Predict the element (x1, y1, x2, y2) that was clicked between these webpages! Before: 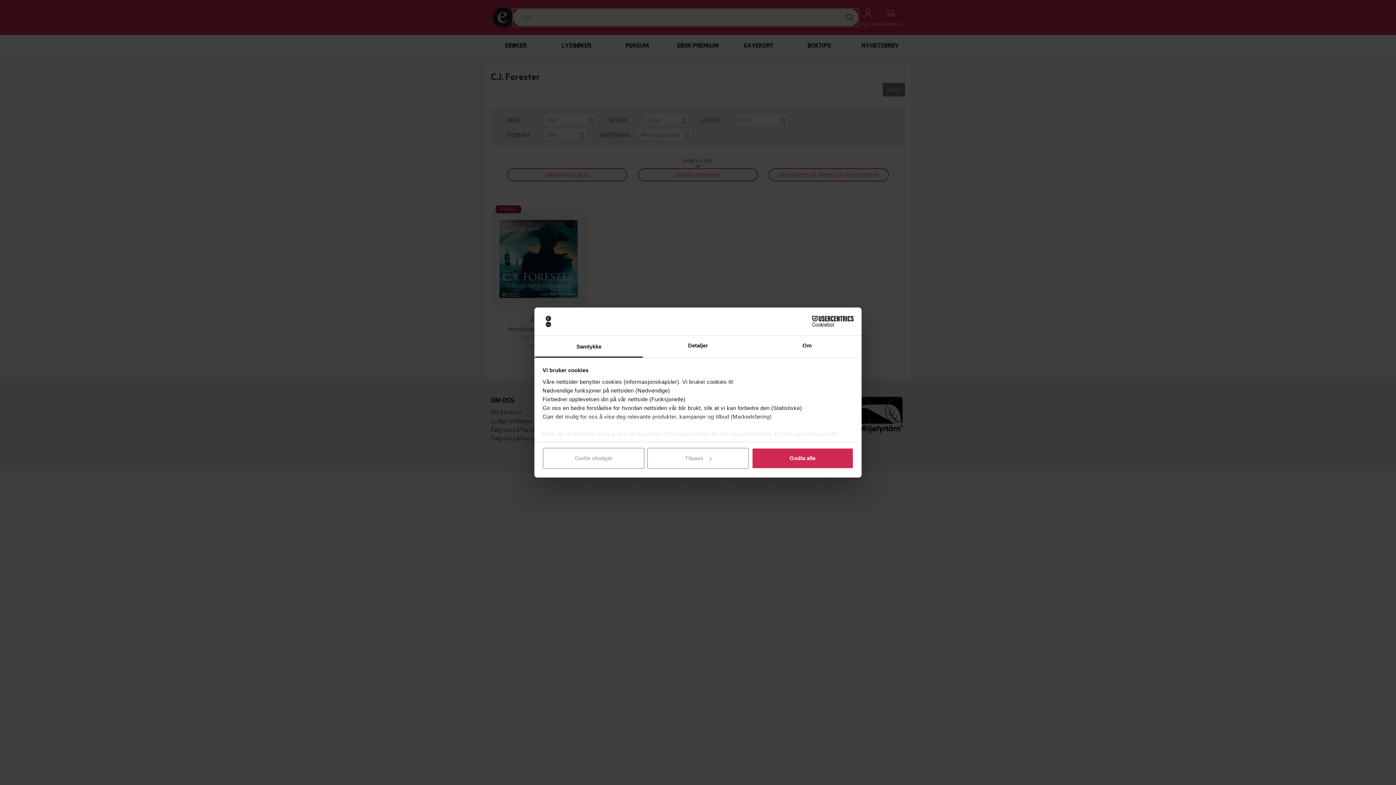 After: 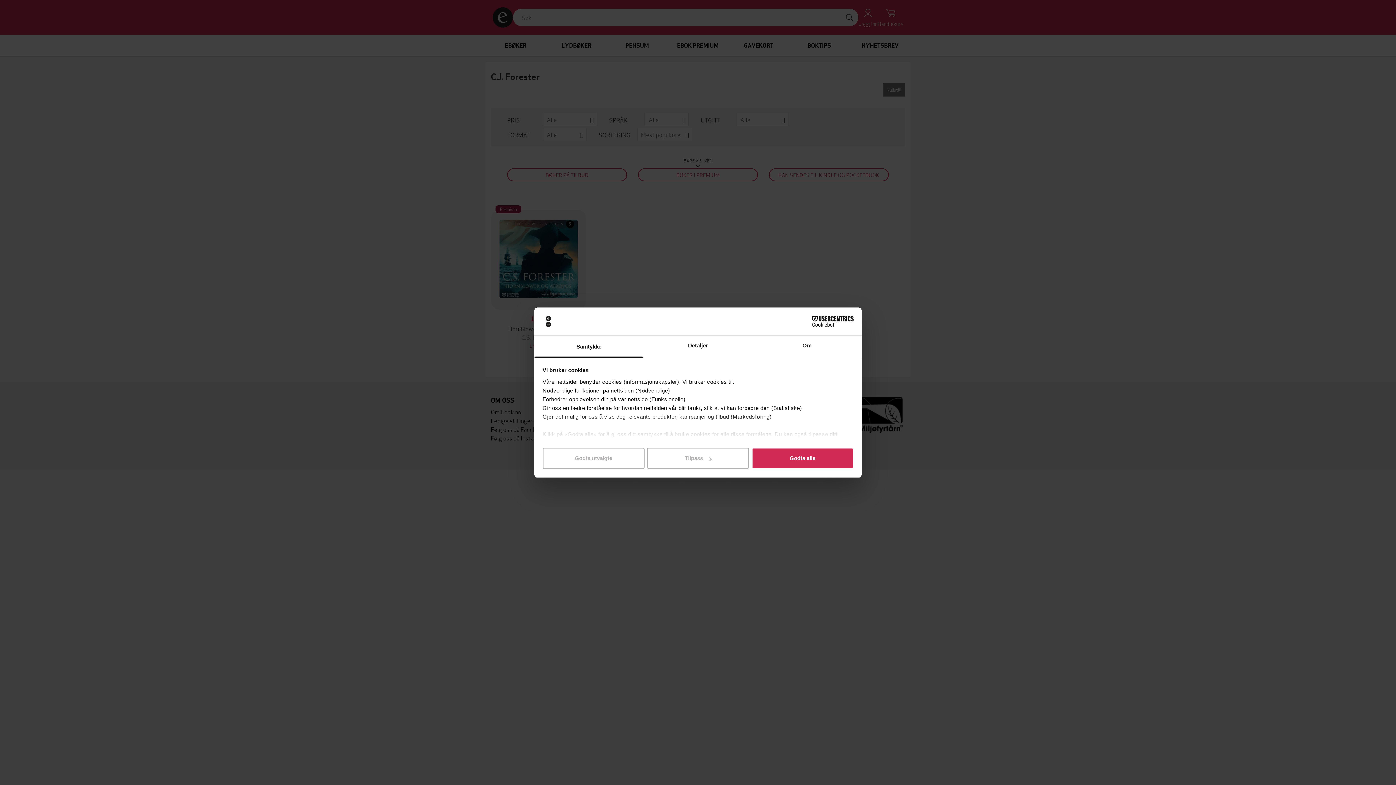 Action: label: Cookiebot - opens in a new window bbox: (790, 316, 853, 327)